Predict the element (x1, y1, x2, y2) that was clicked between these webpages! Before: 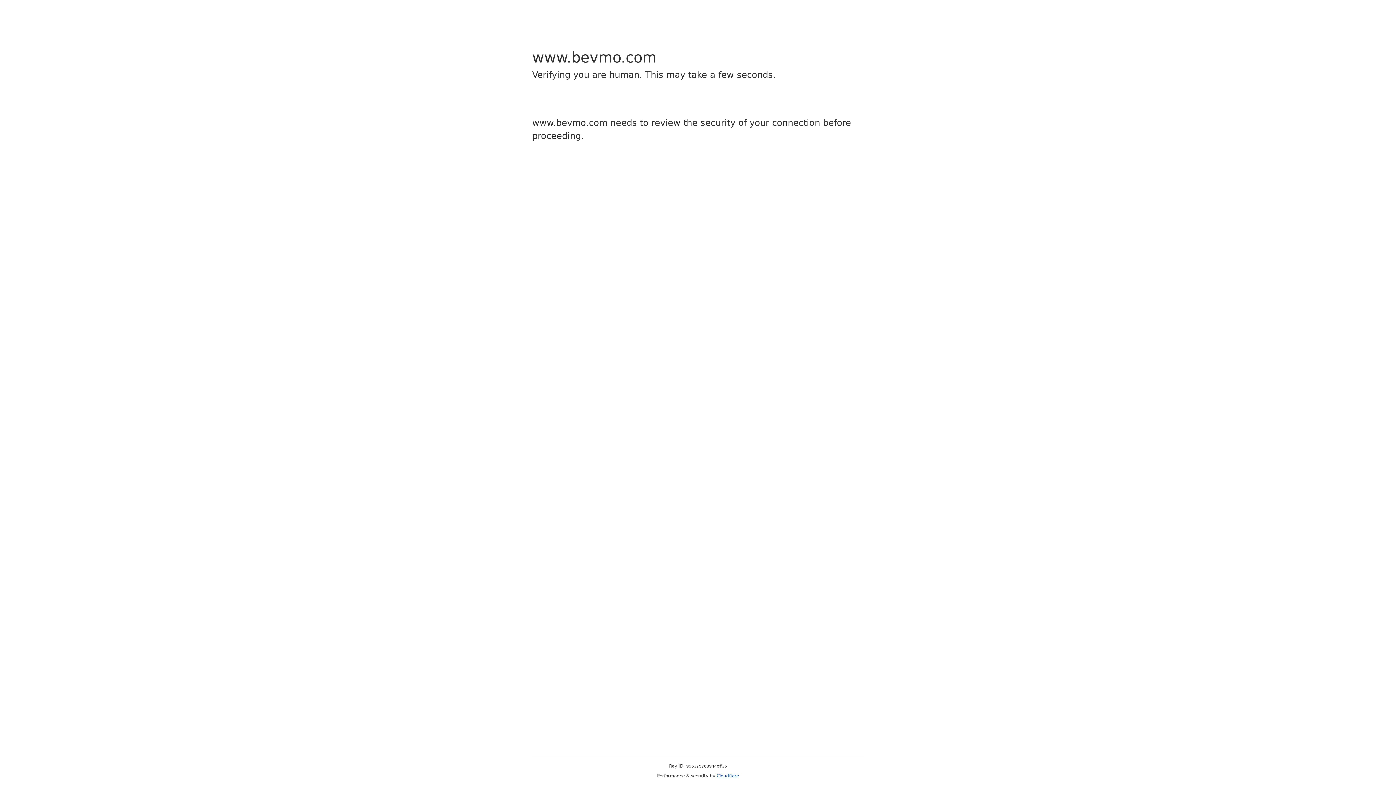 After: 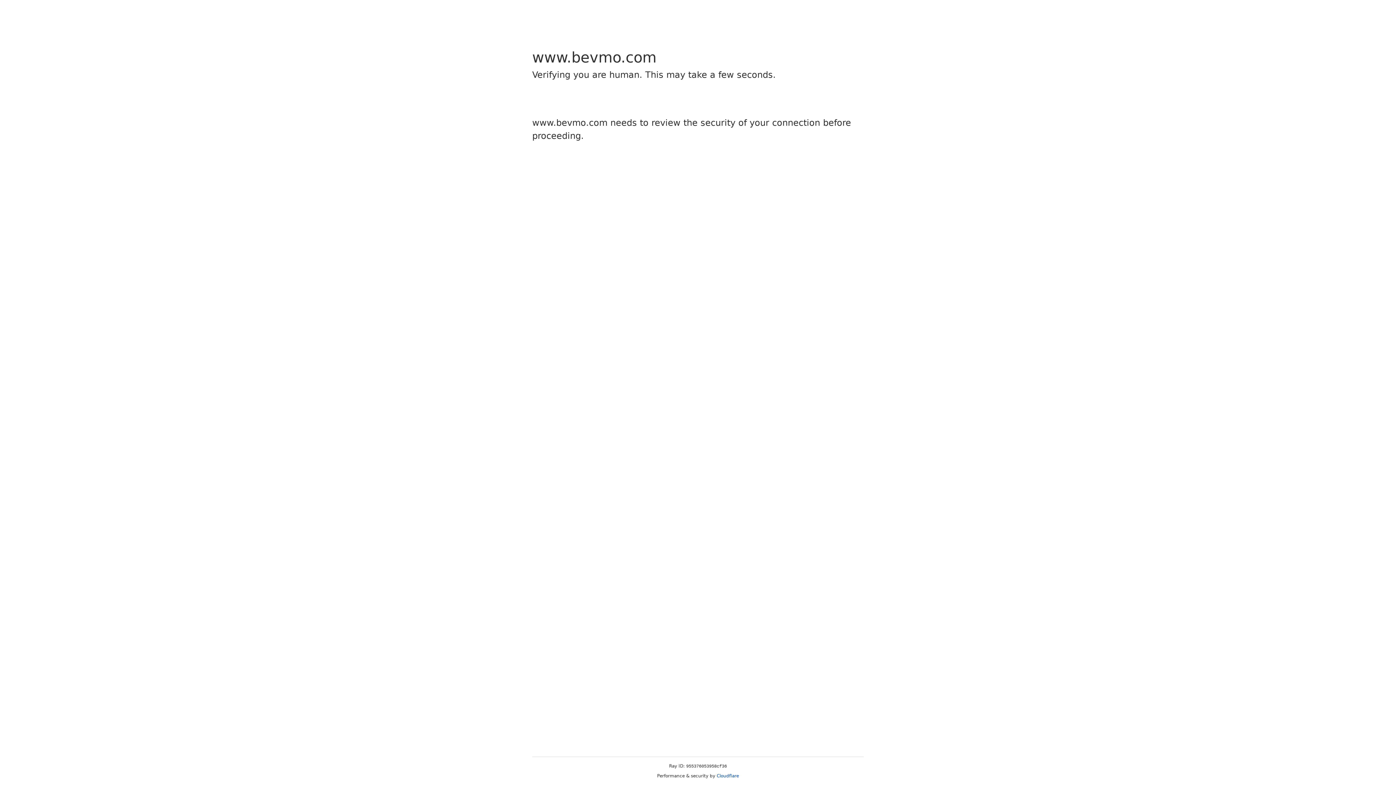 Action: bbox: (716, 773, 739, 778) label: Cloudflare